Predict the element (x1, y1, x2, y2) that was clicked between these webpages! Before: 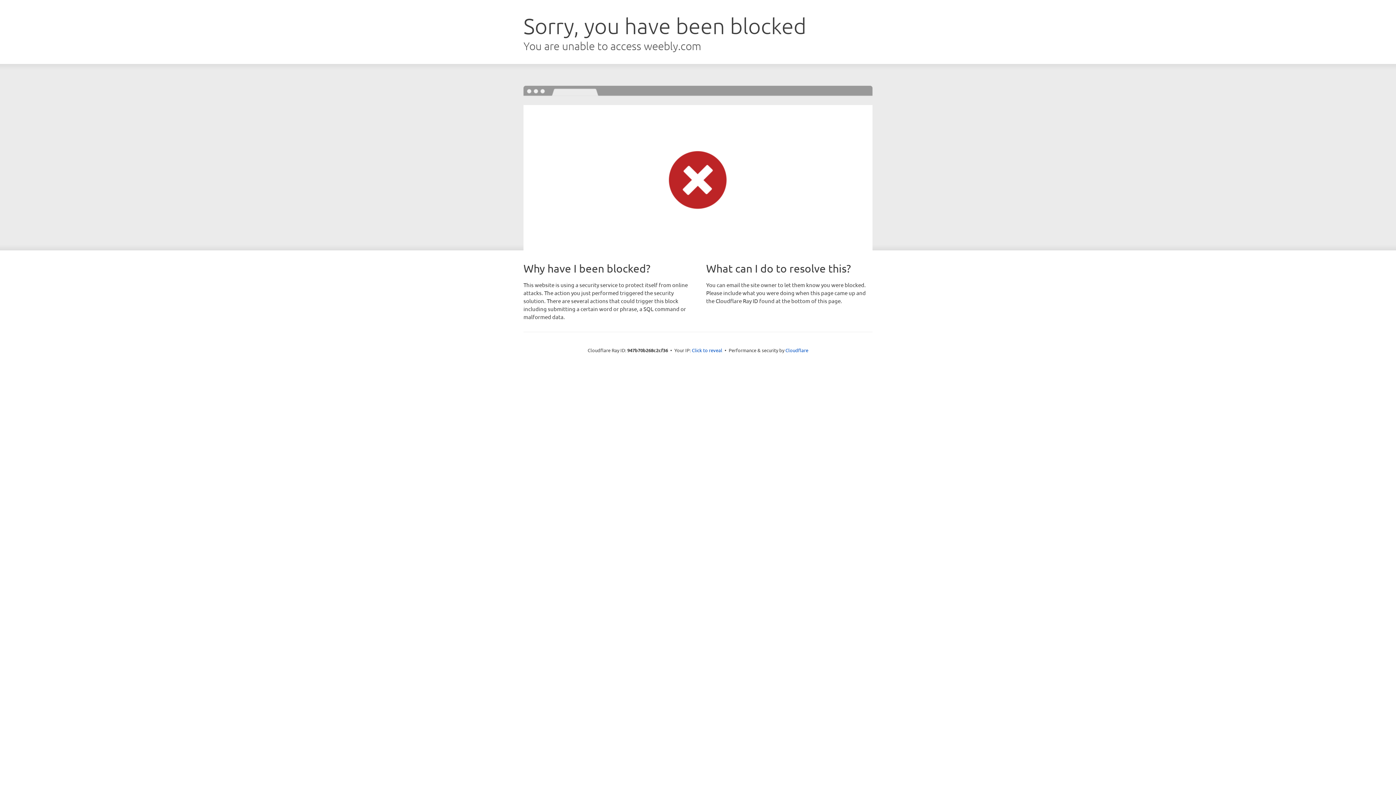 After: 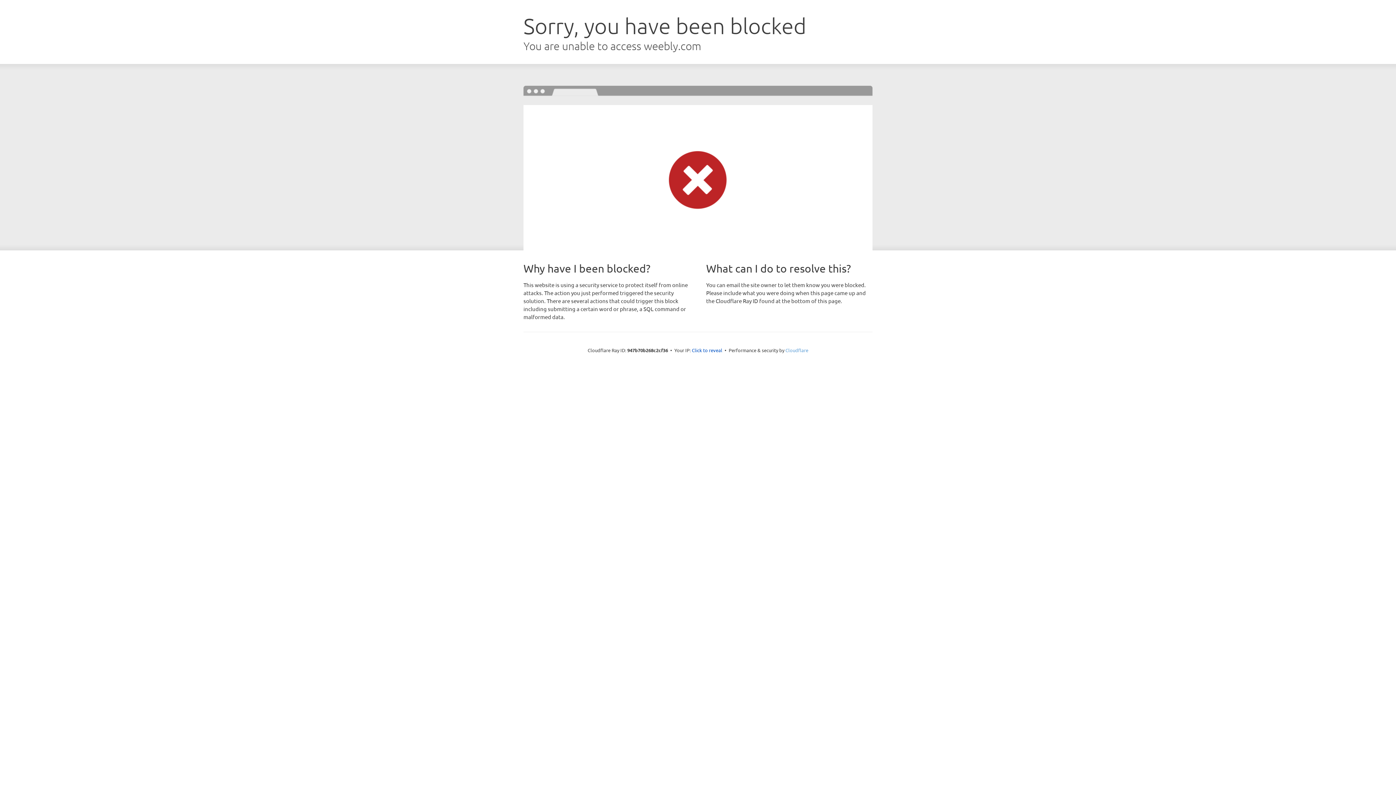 Action: bbox: (785, 347, 808, 353) label: Cloudflare